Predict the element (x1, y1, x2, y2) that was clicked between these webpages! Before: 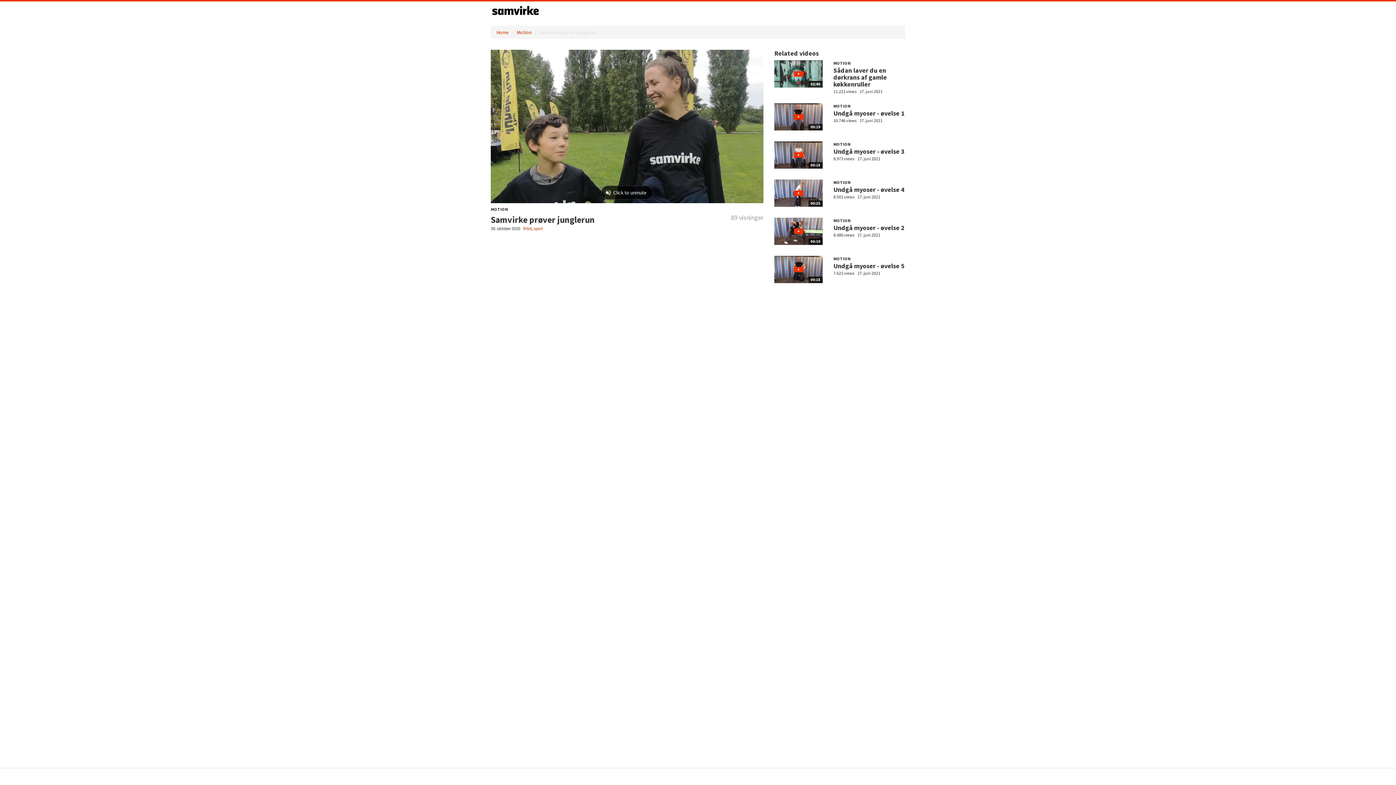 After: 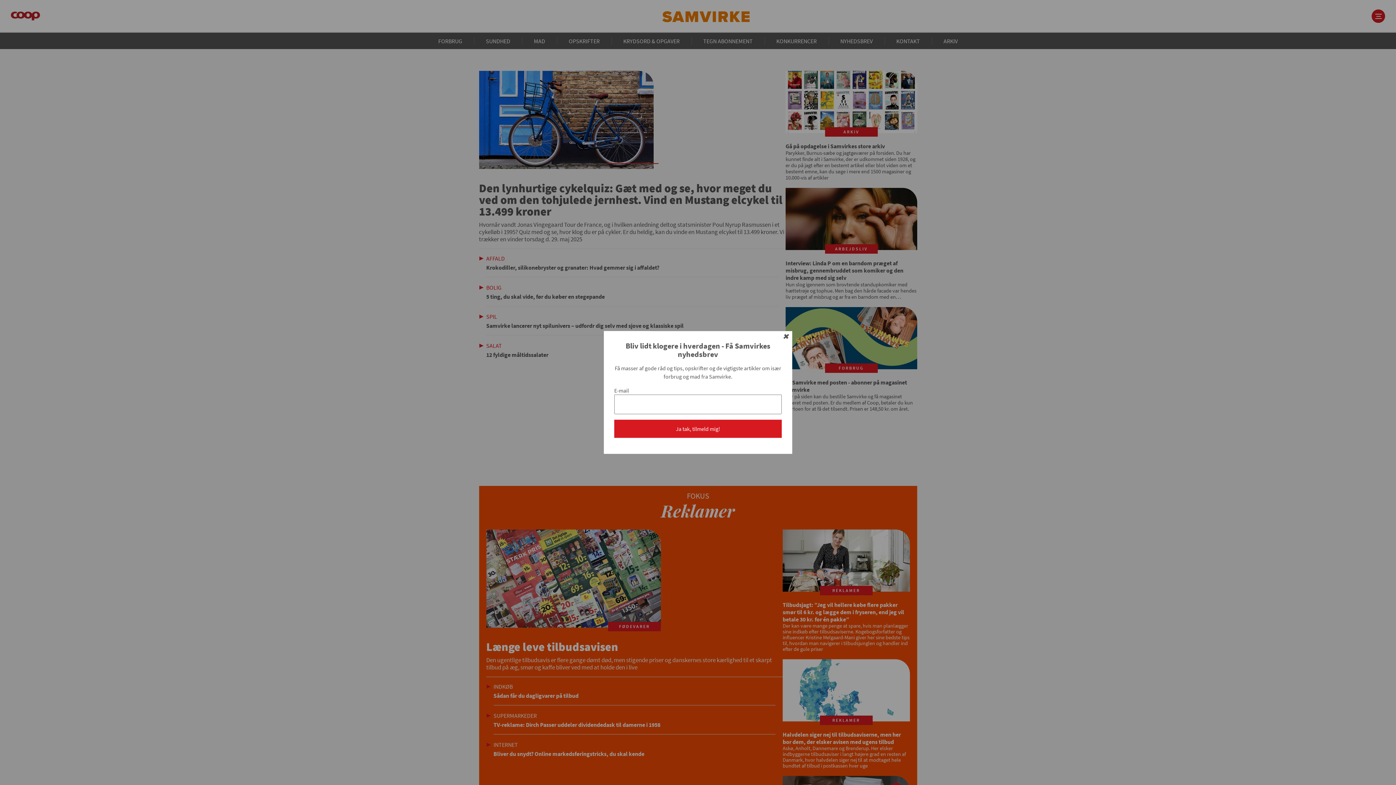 Action: bbox: (485, 1, 545, 19)